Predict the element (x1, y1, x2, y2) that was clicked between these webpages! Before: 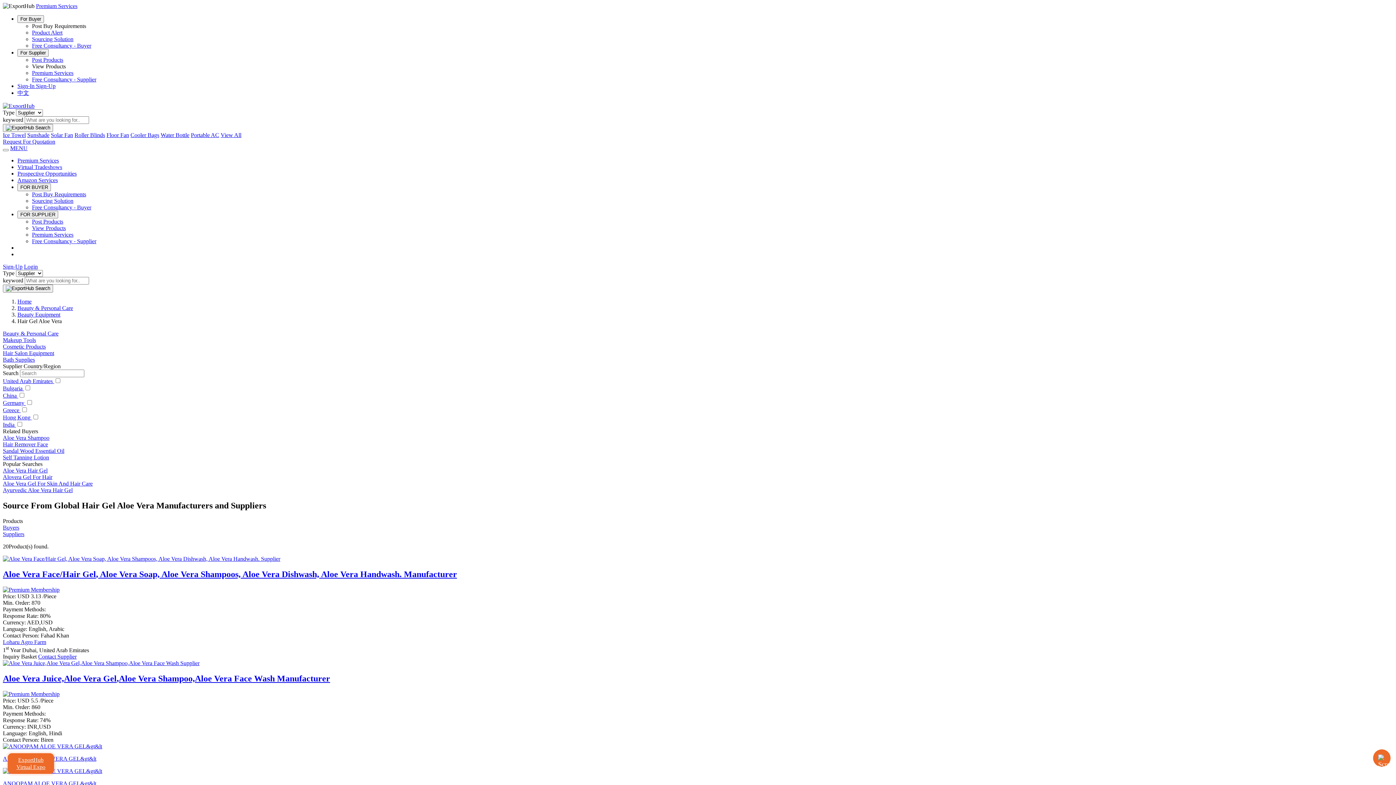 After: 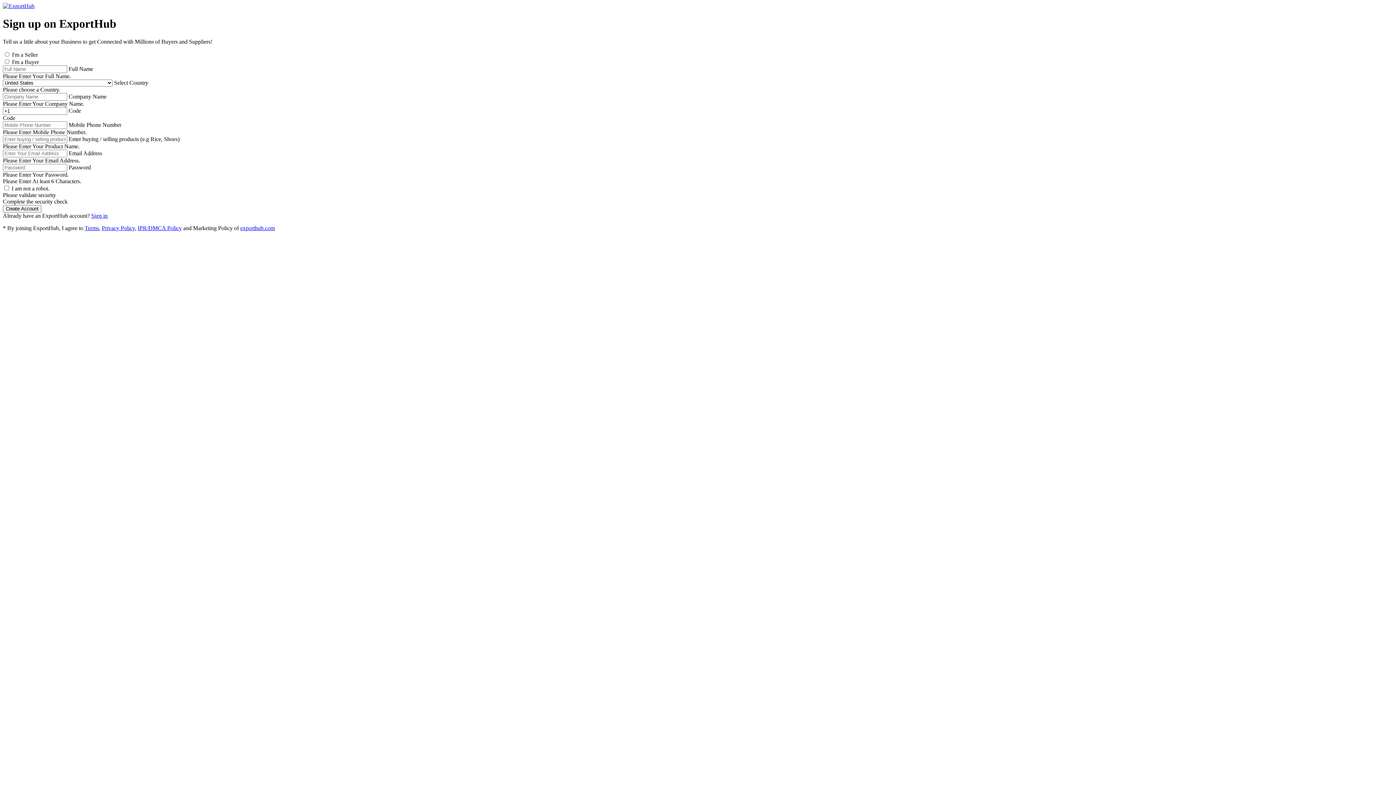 Action: bbox: (74, 132, 105, 138) label: Roller Blinds